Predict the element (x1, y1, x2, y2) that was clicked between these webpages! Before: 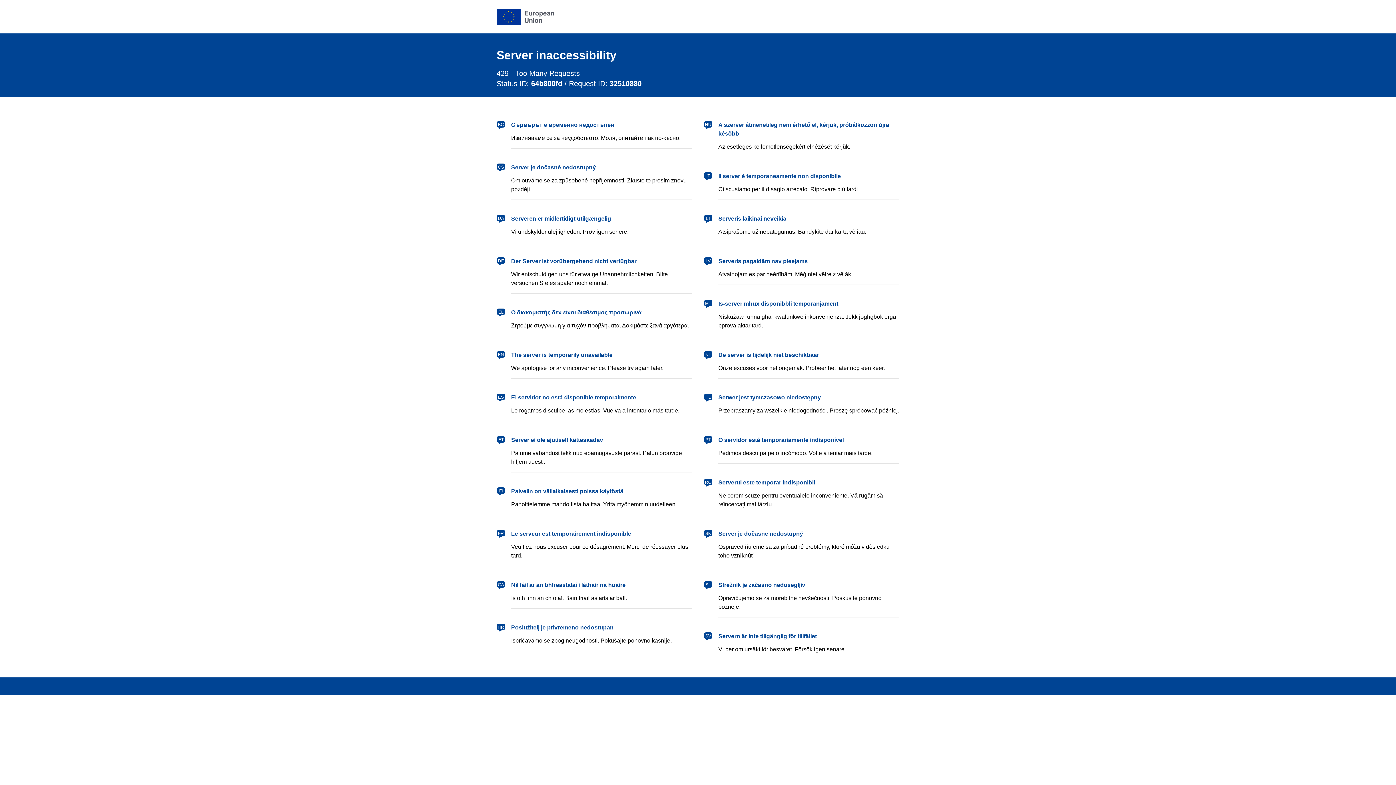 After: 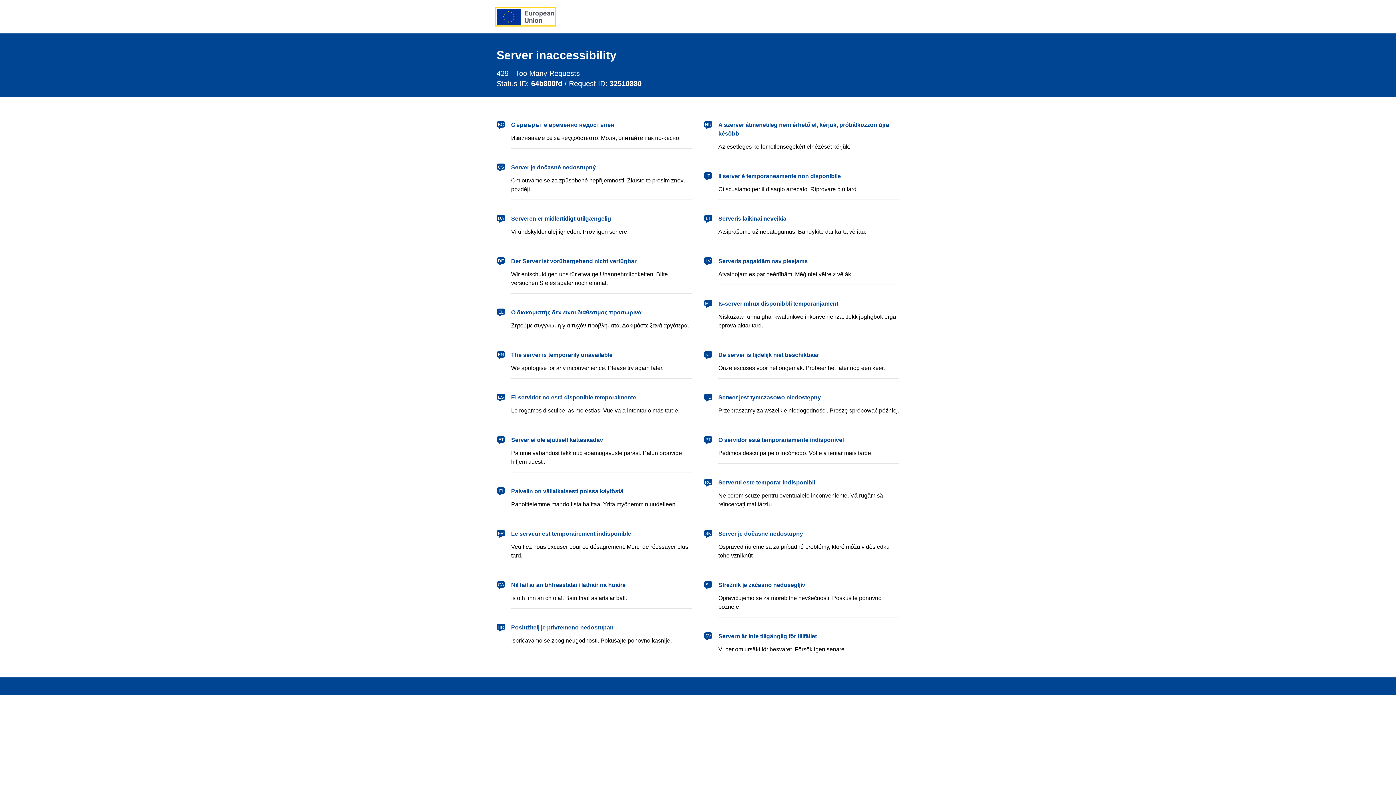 Action: label: European Union bbox: (496, 8, 554, 24)